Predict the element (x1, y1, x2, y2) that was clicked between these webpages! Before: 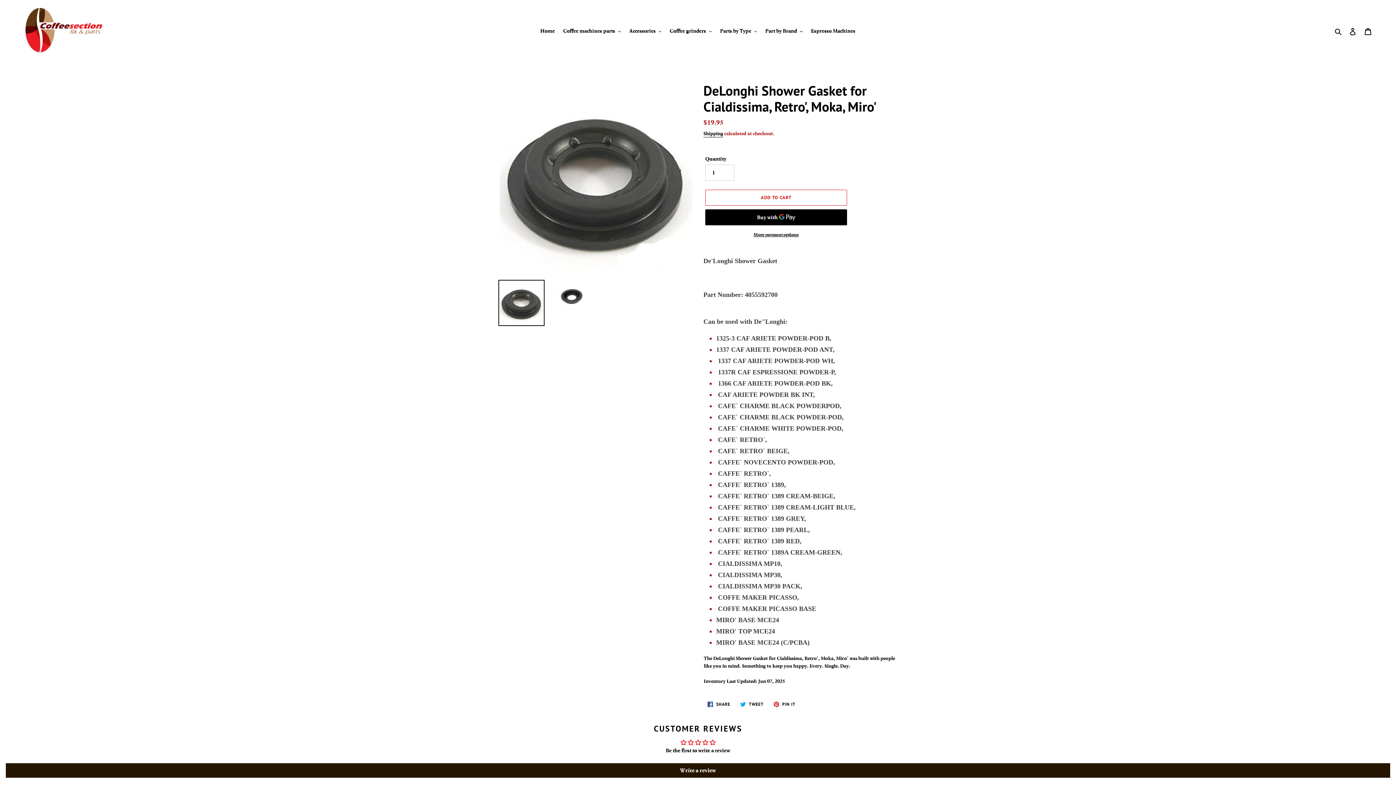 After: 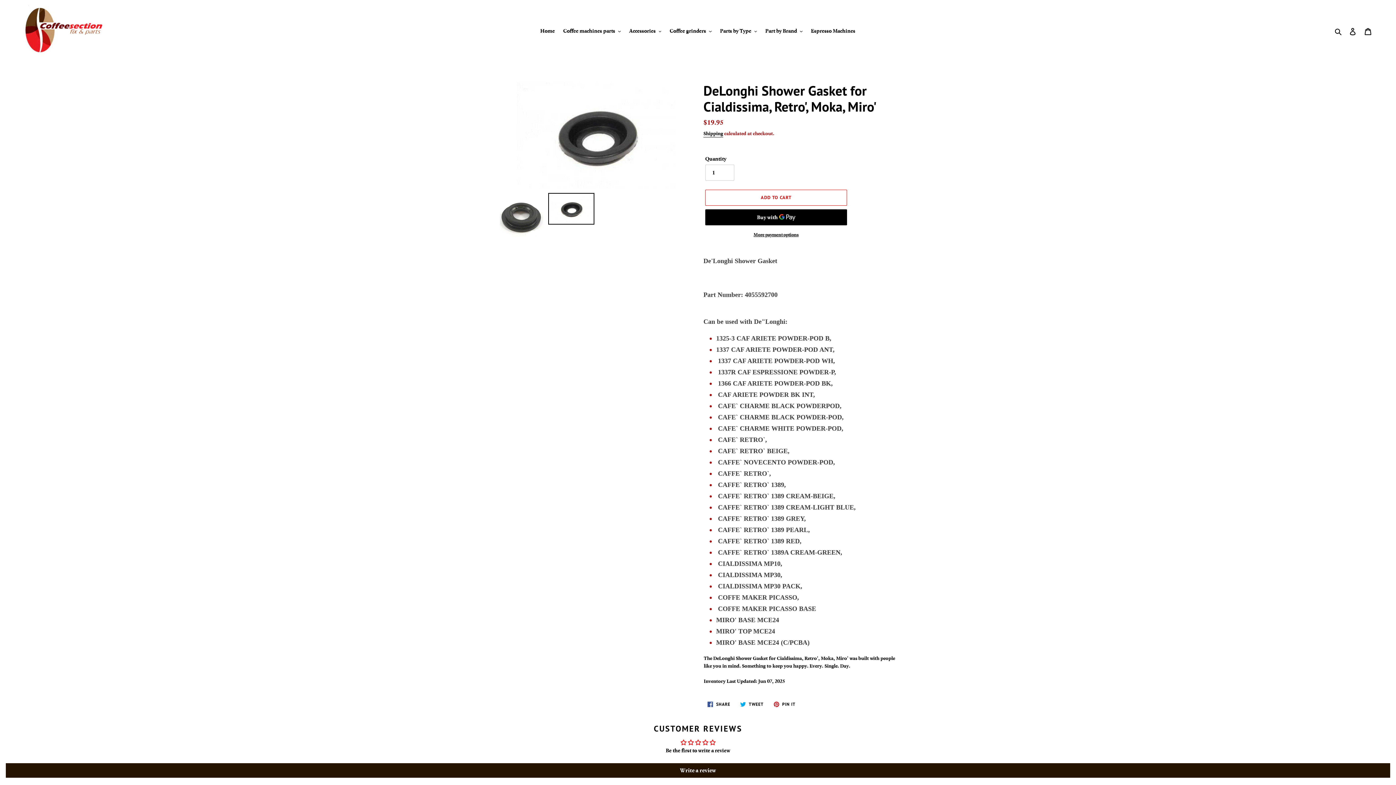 Action: bbox: (548, 280, 594, 311)